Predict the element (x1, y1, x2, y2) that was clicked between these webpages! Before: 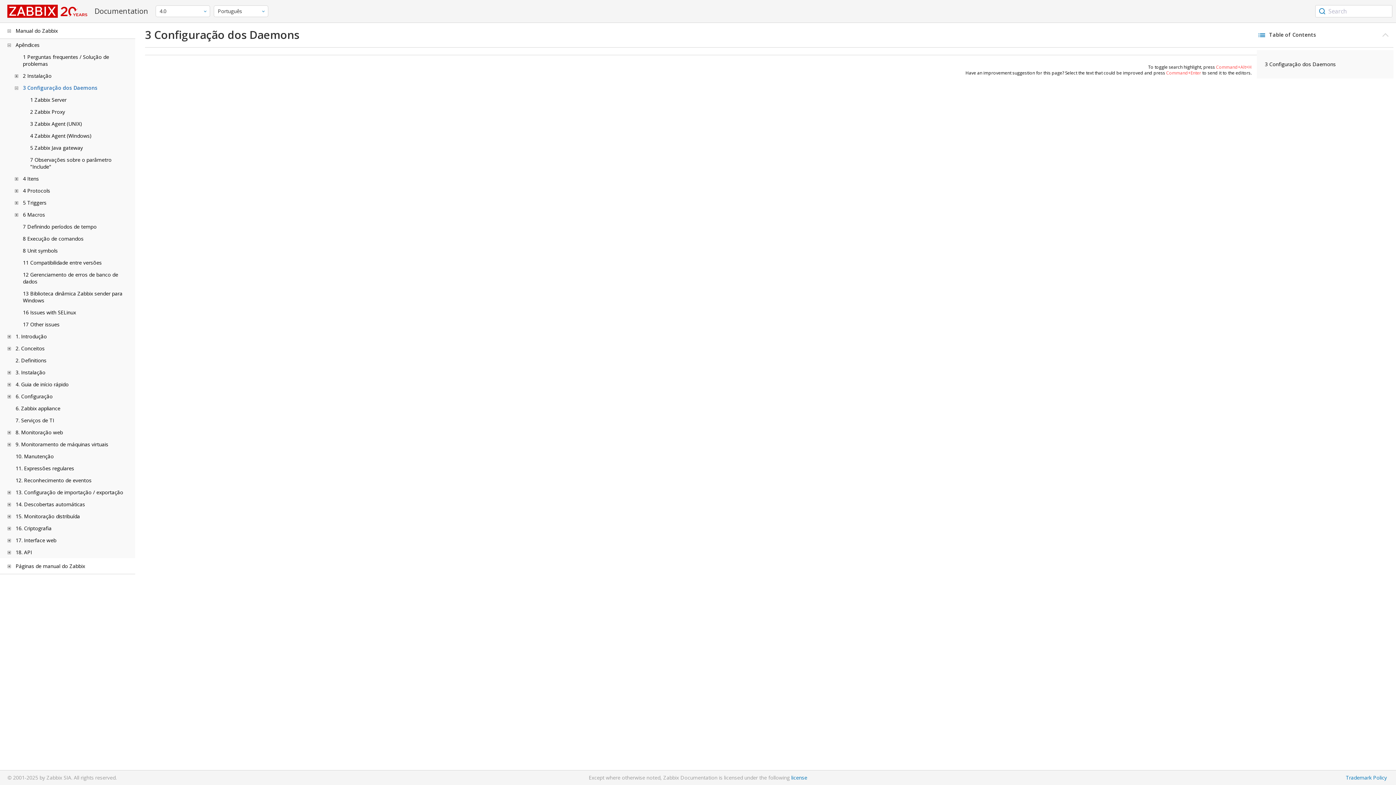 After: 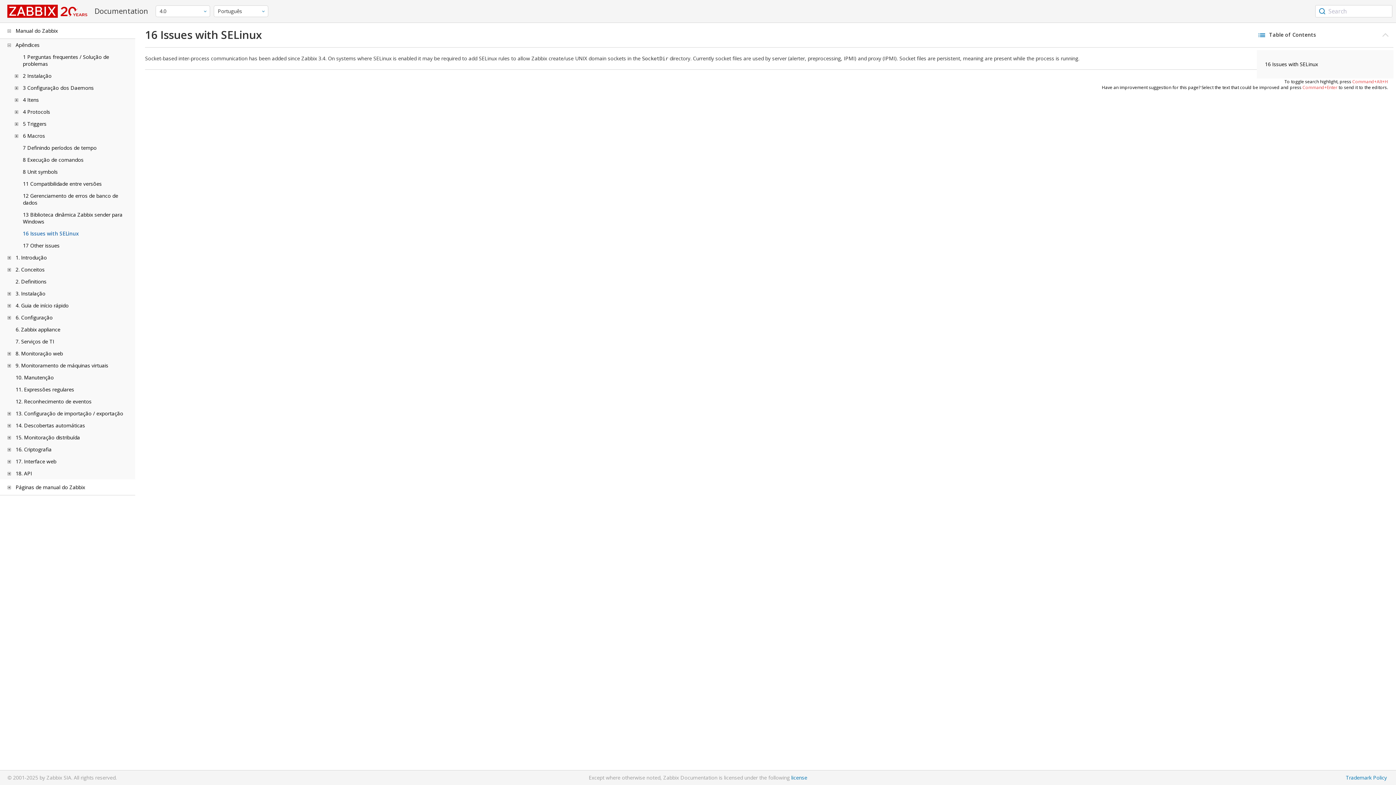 Action: label: 16 Issues with SELinux bbox: (22, 309, 76, 316)